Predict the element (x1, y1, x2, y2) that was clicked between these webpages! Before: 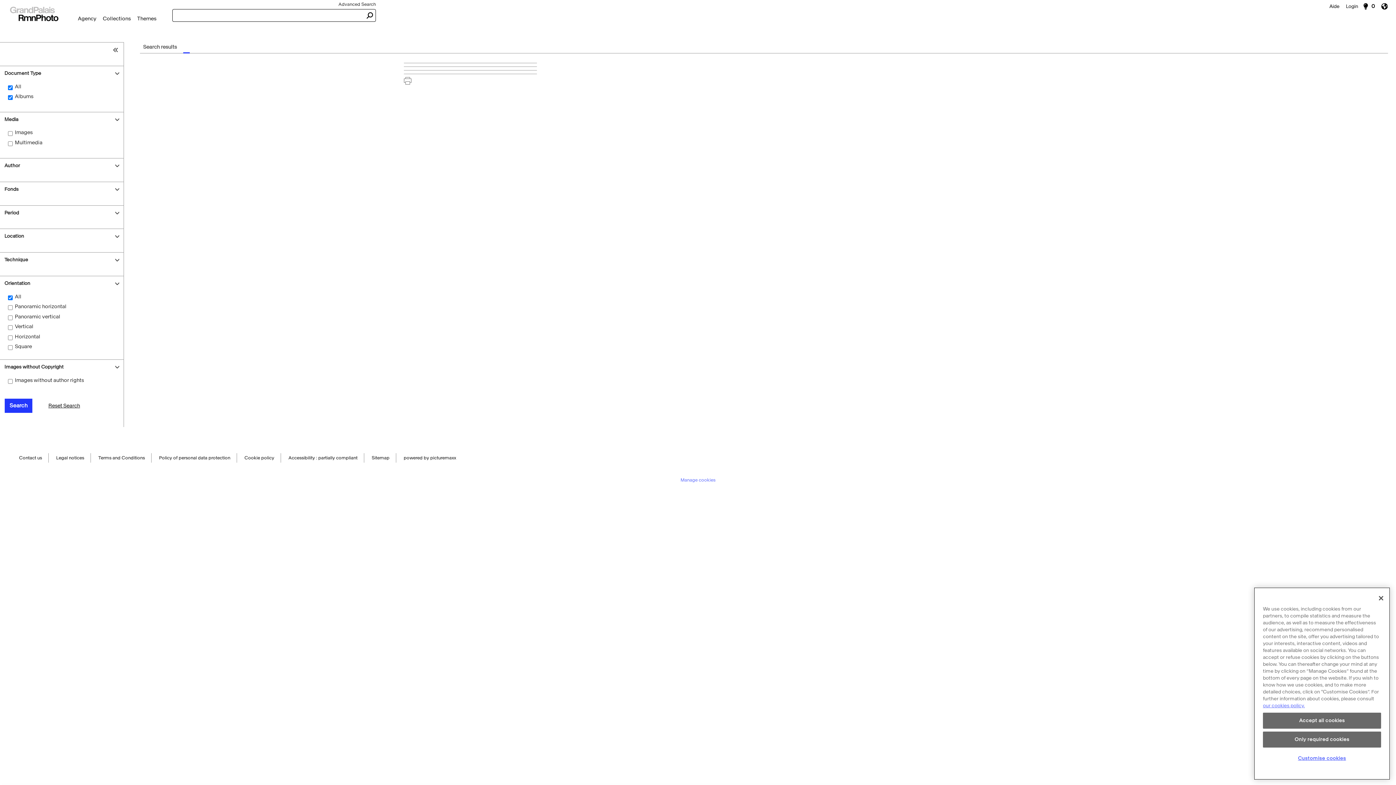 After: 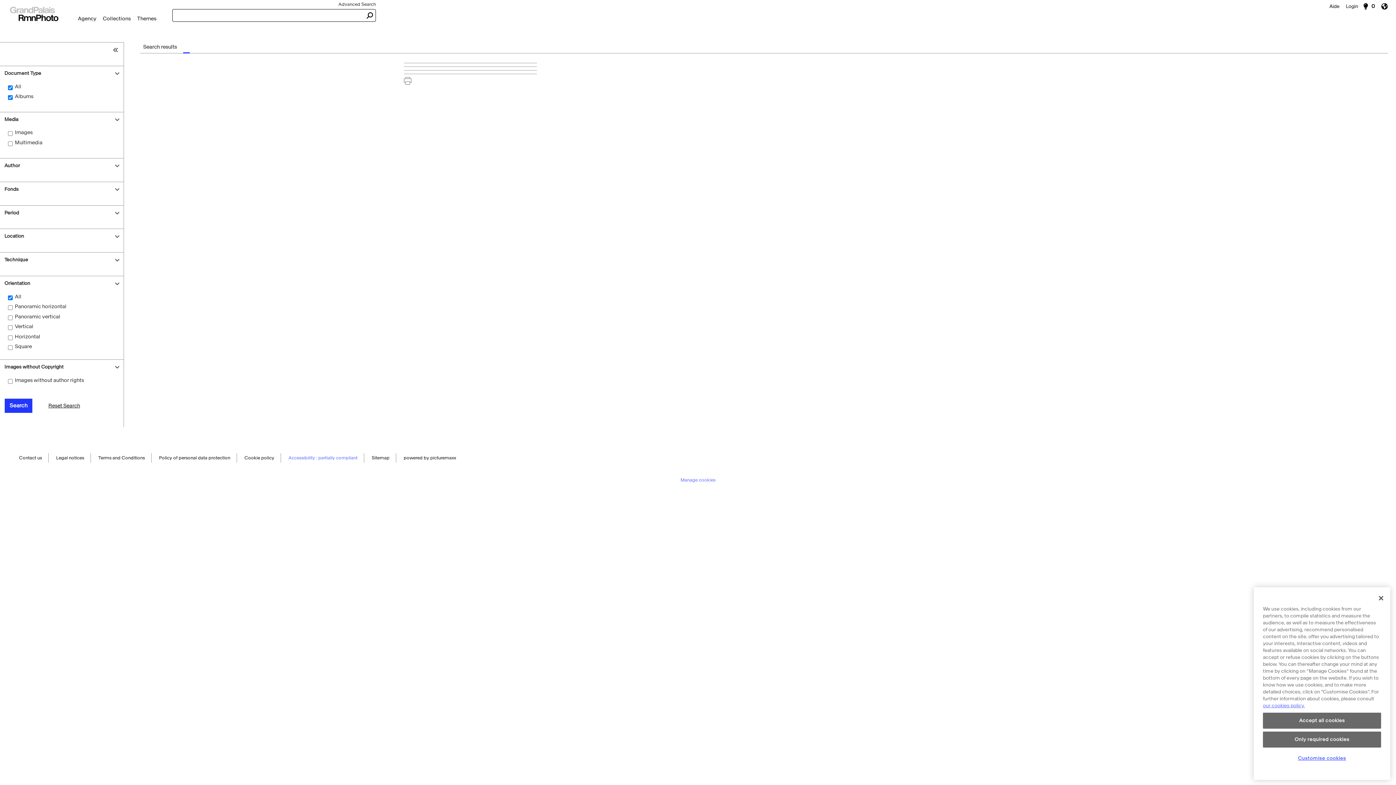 Action: label: Accessibility : partially compliant bbox: (288, 453, 357, 463)